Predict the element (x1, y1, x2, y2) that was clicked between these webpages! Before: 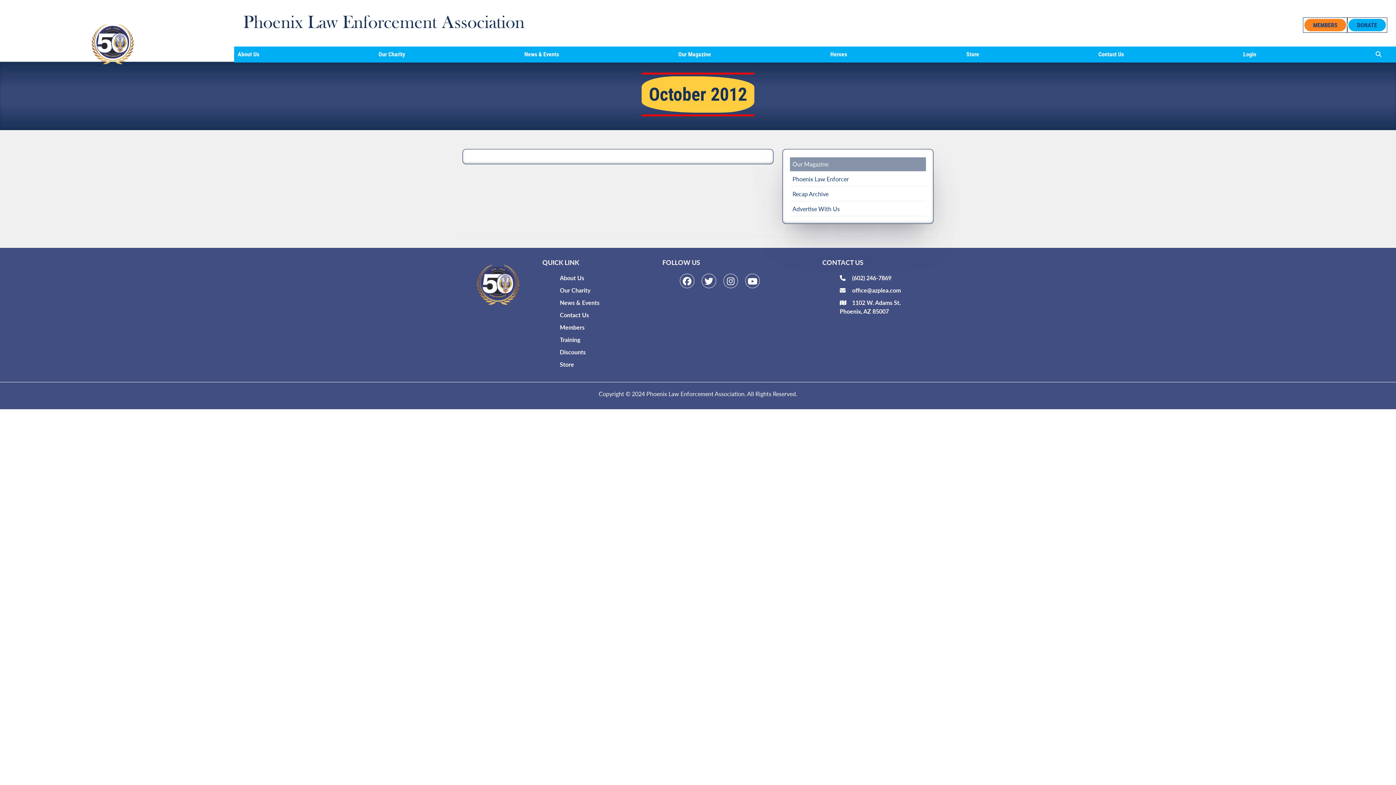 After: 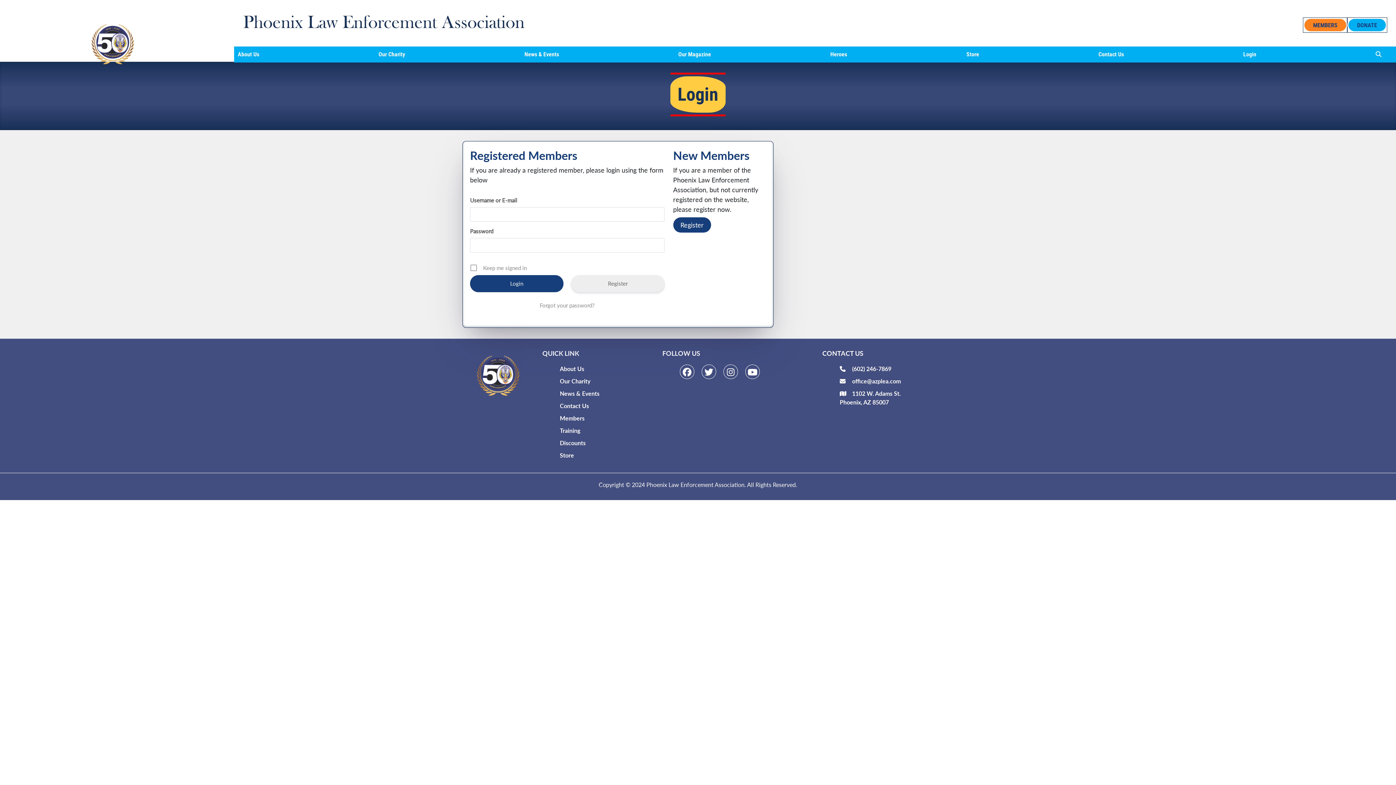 Action: bbox: (1313, 21, 1337, 28) label: MEMBERS